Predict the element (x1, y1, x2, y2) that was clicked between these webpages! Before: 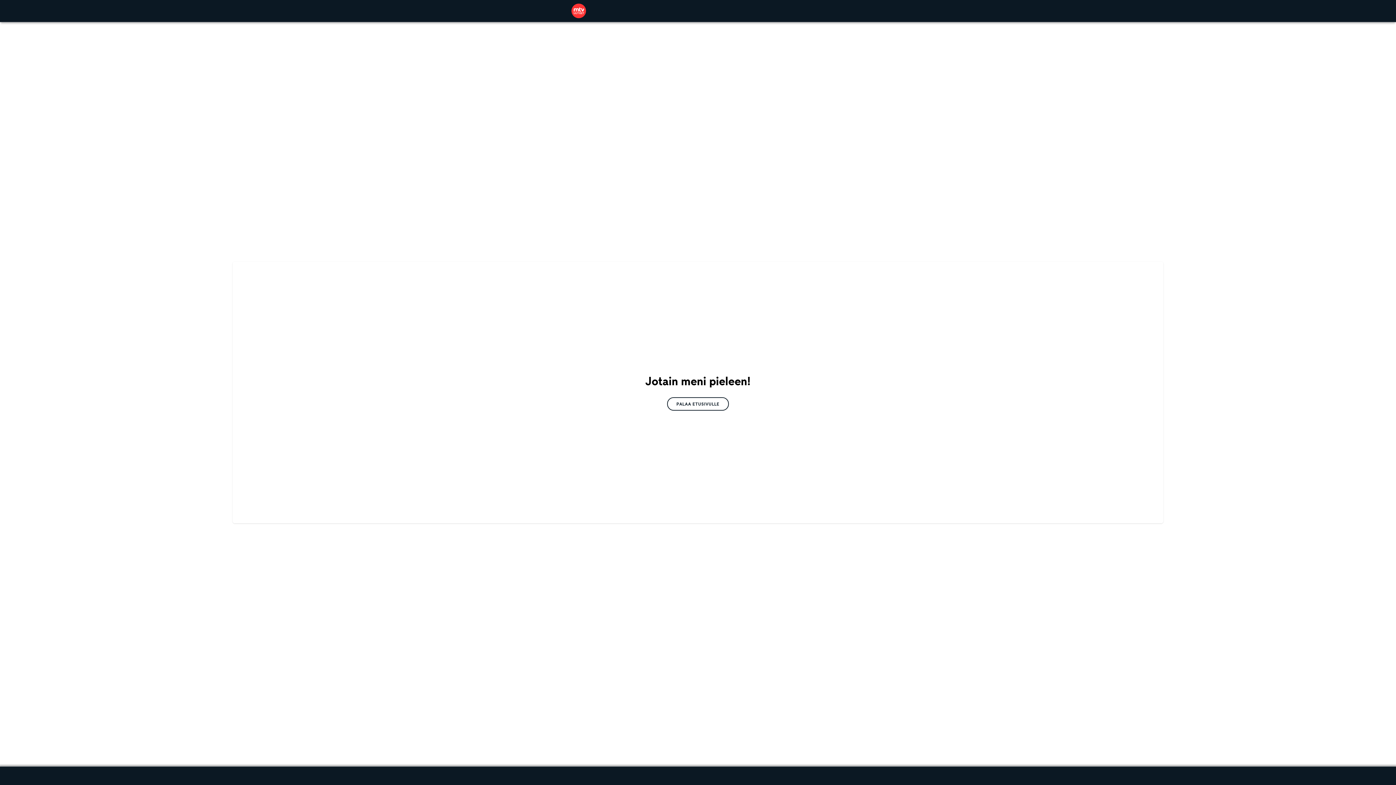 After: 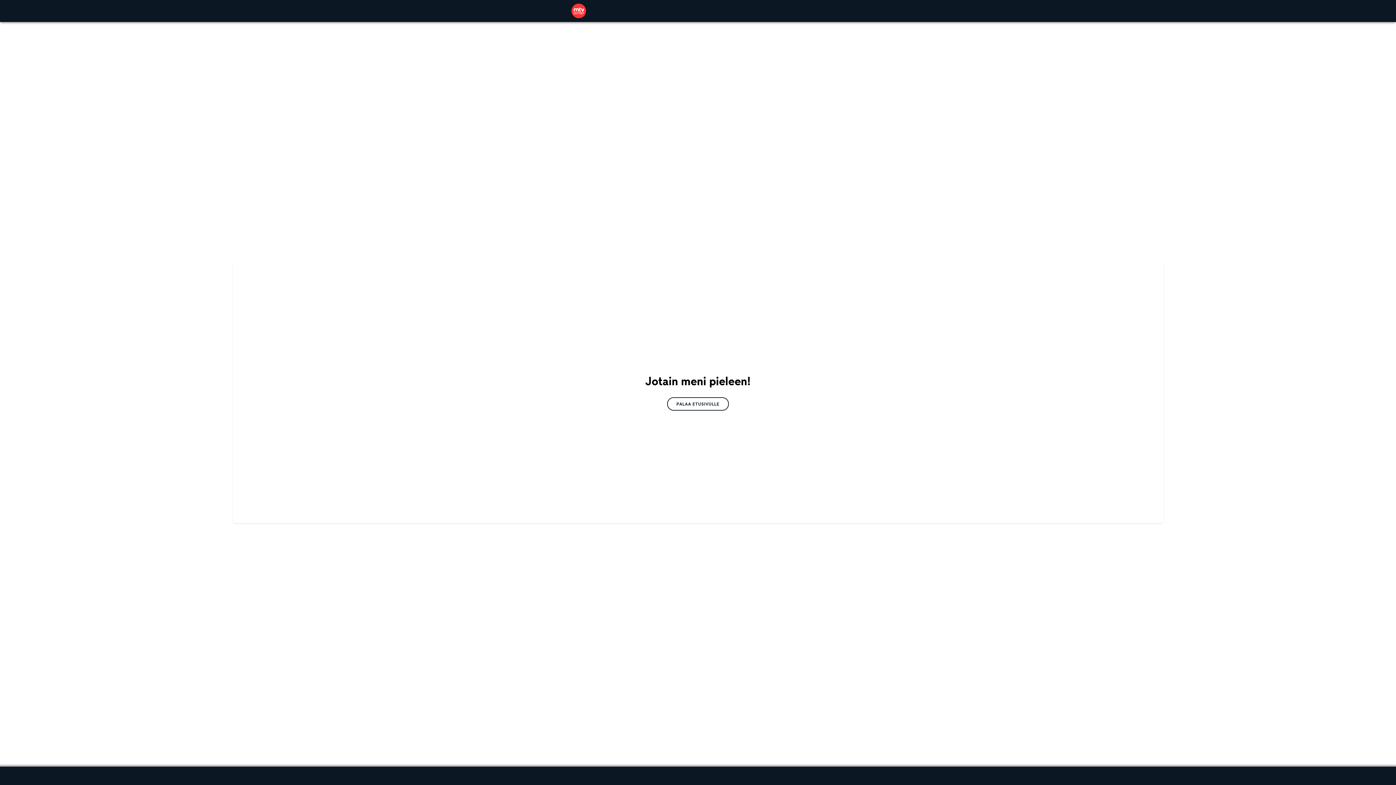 Action: label: PALAA ETUSIVULLE bbox: (667, 397, 729, 410)